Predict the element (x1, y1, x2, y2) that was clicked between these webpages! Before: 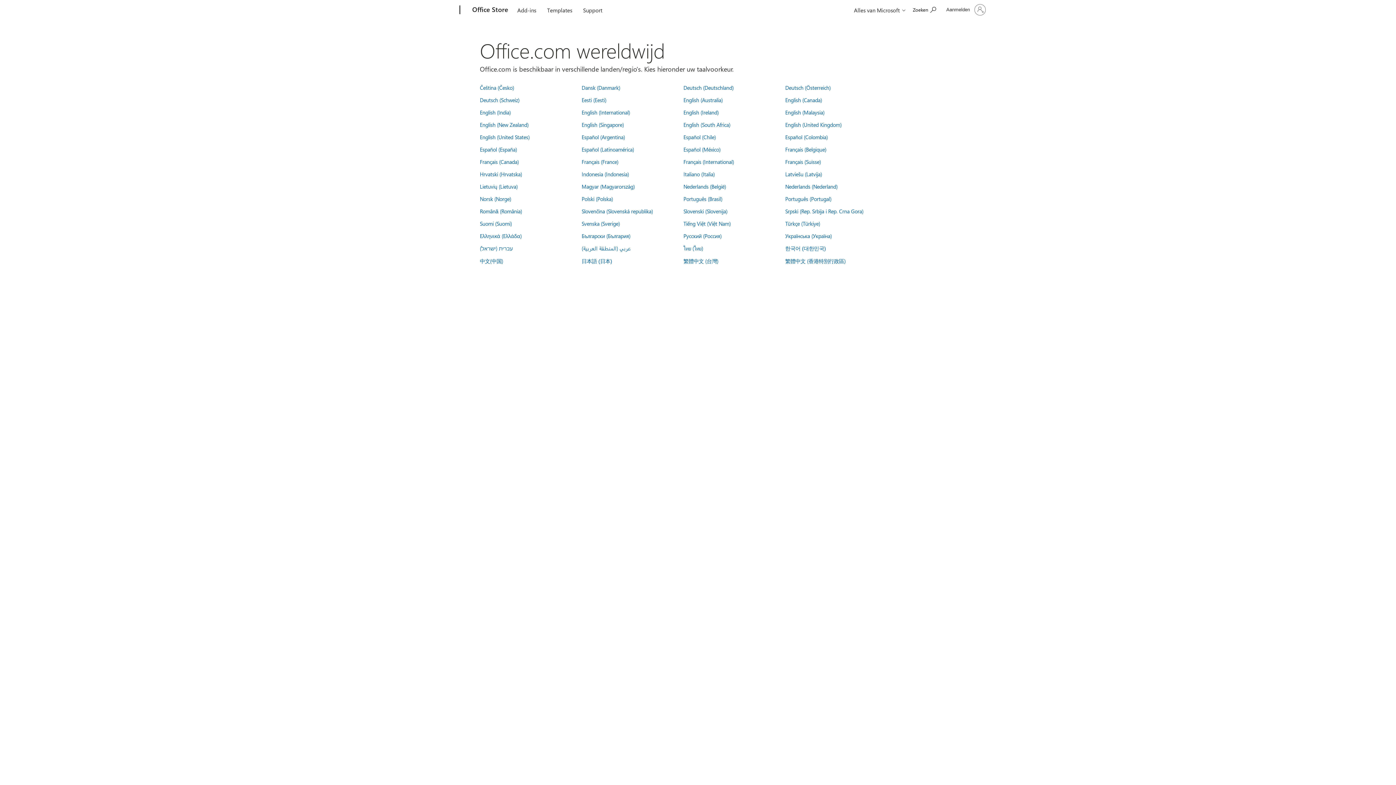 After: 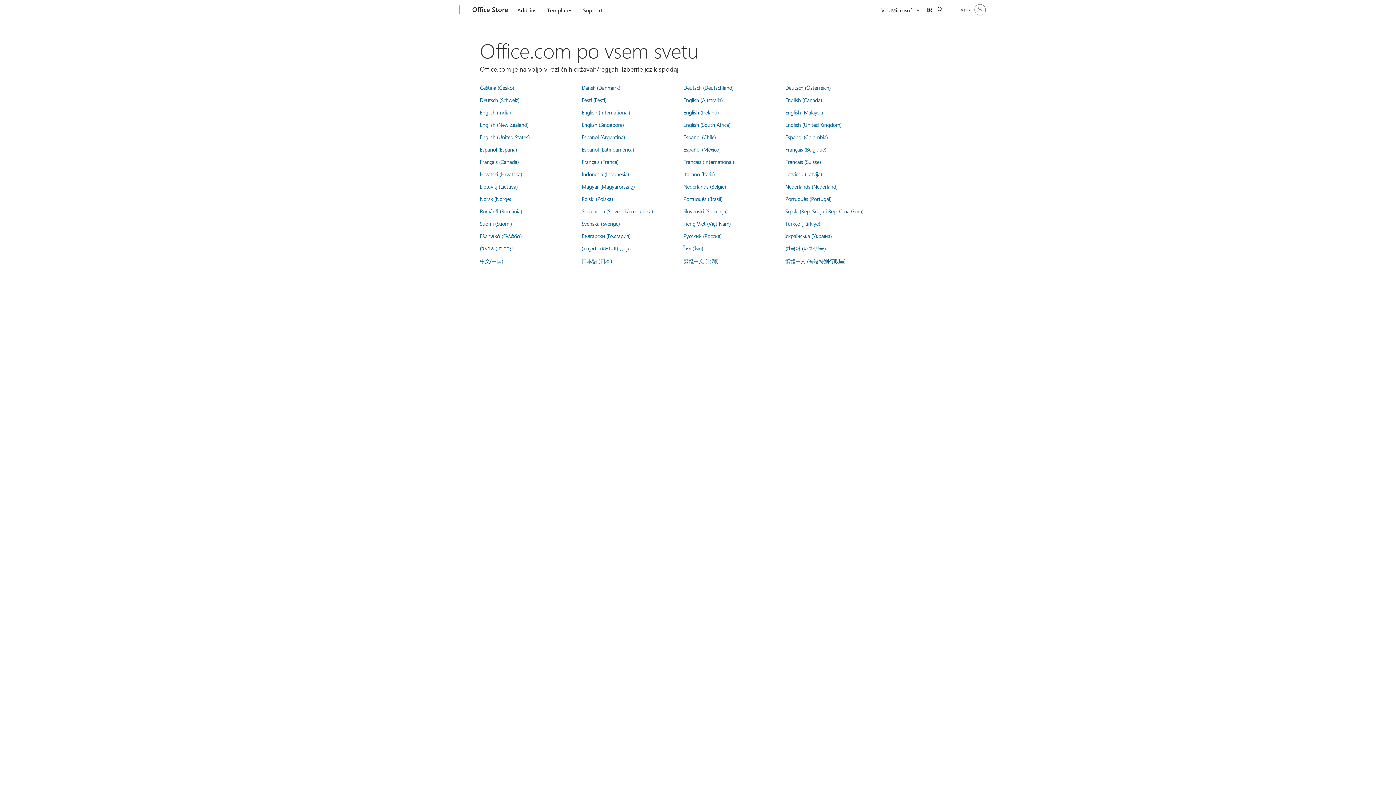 Action: bbox: (683, 207, 727, 214) label: Slovenski (Slovenija)